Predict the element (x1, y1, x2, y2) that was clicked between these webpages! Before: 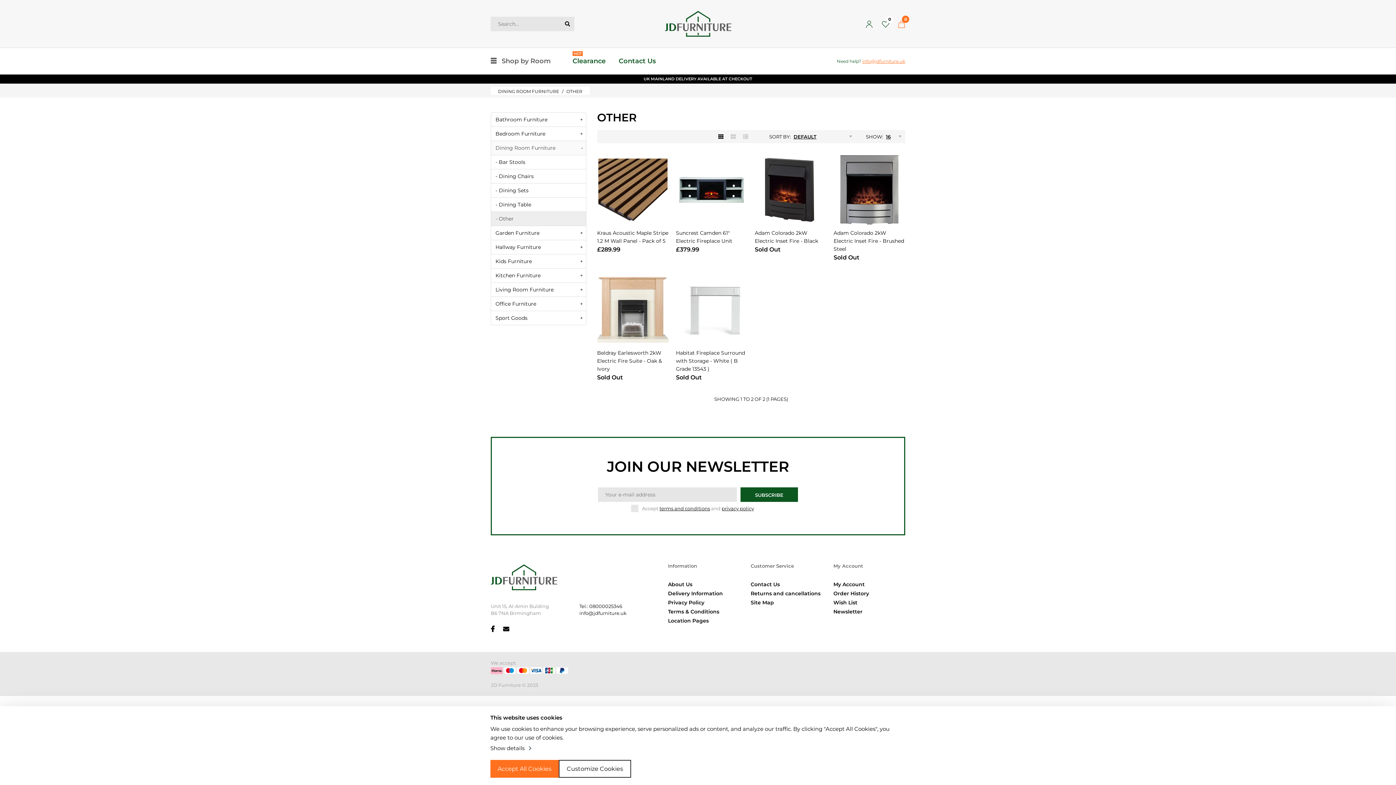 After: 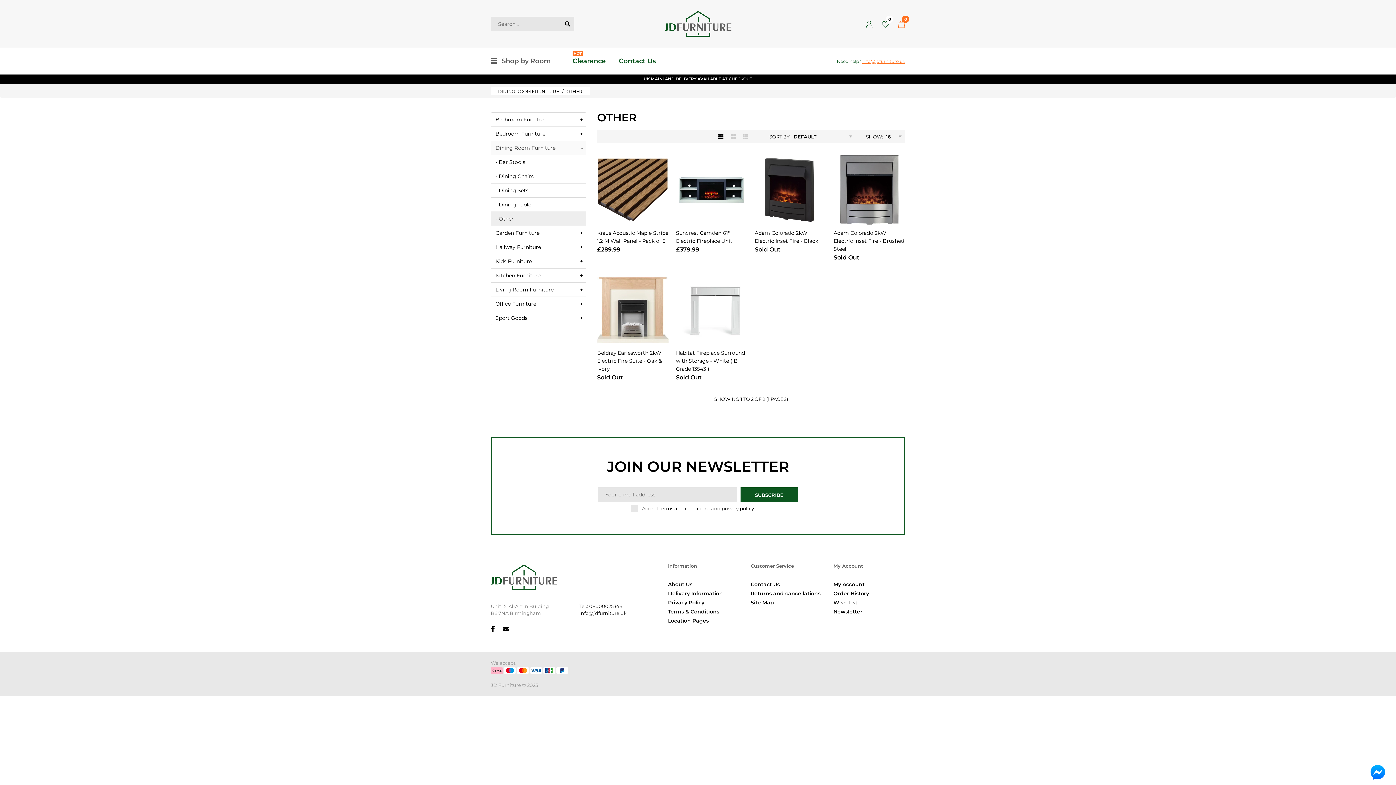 Action: bbox: (490, 760, 558, 778) label: Accept All Cookies